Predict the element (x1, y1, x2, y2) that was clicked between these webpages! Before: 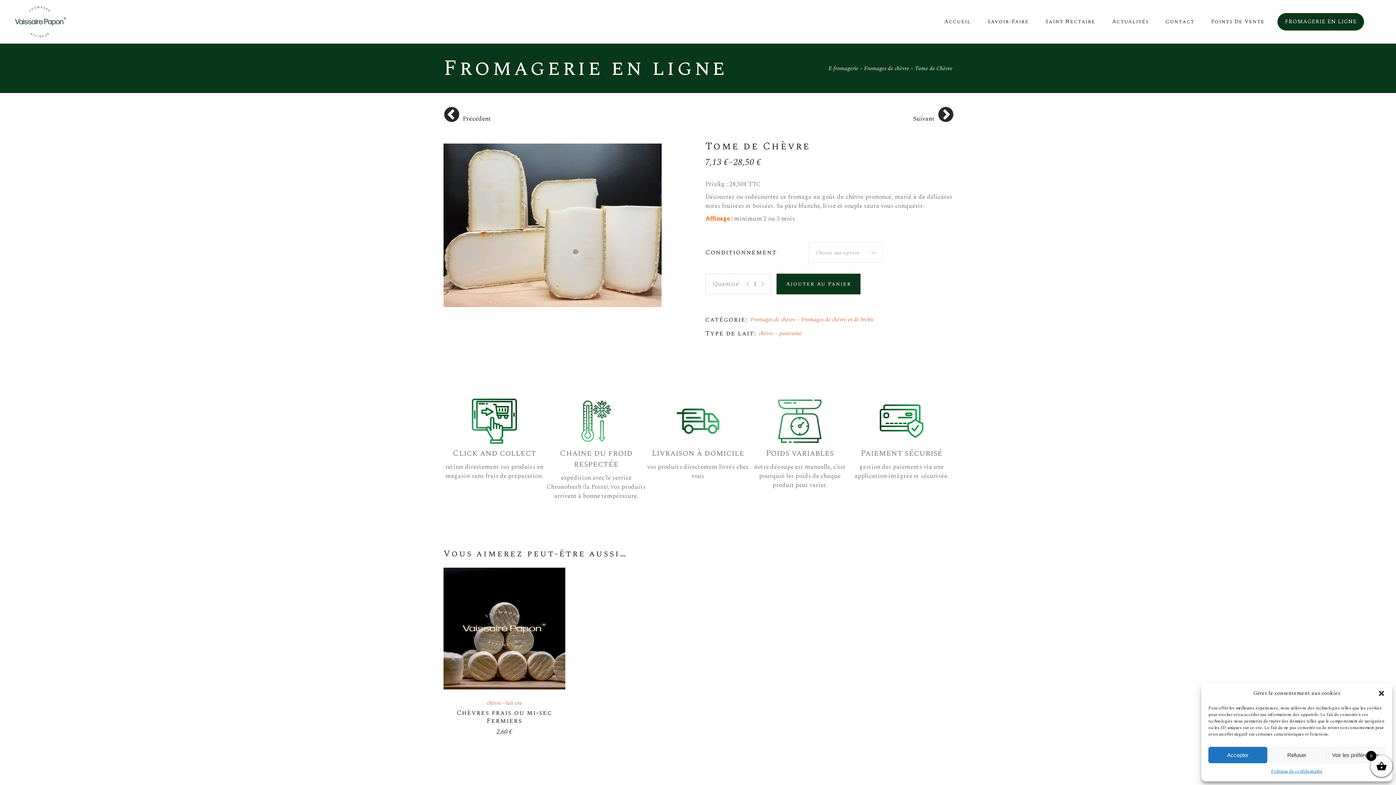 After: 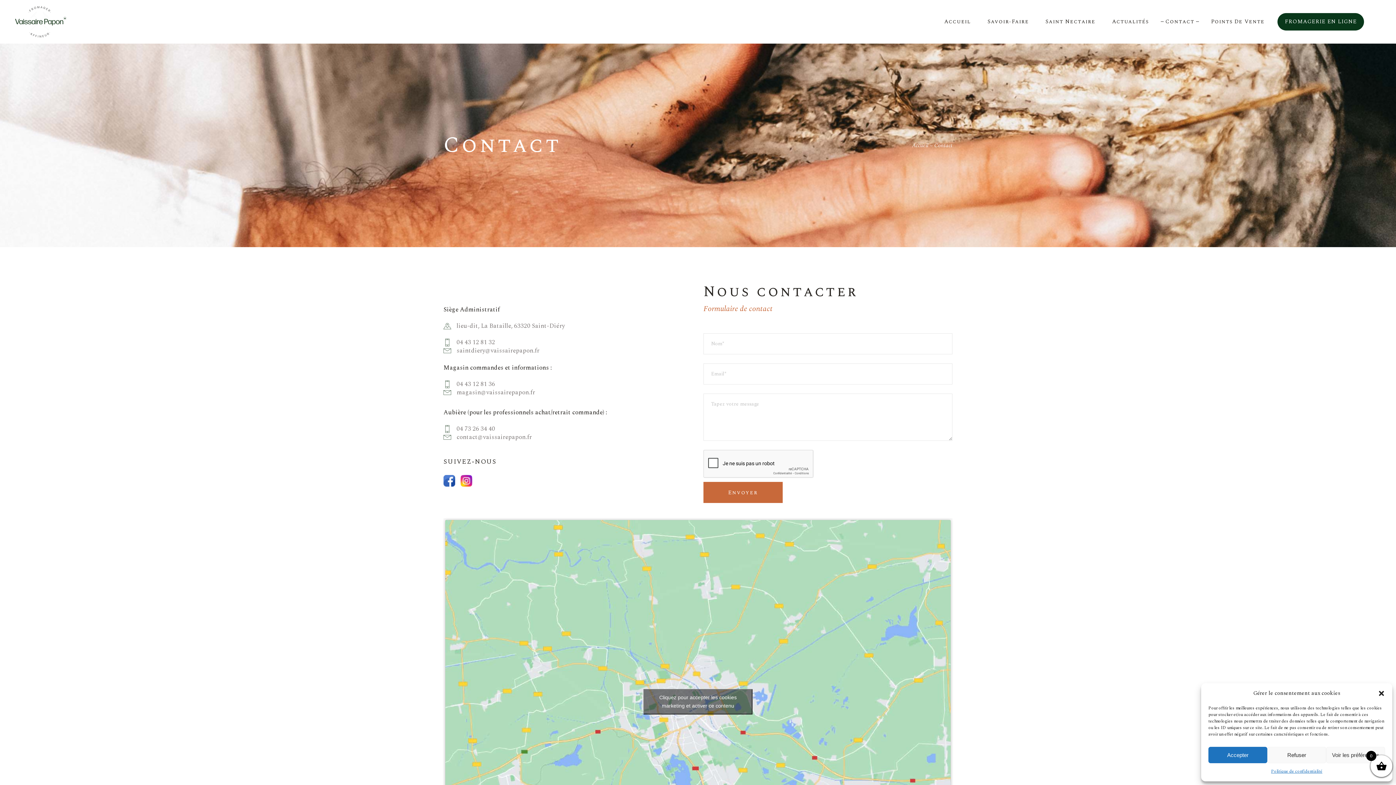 Action: label: Contact bbox: (1161, 0, 1199, 43)